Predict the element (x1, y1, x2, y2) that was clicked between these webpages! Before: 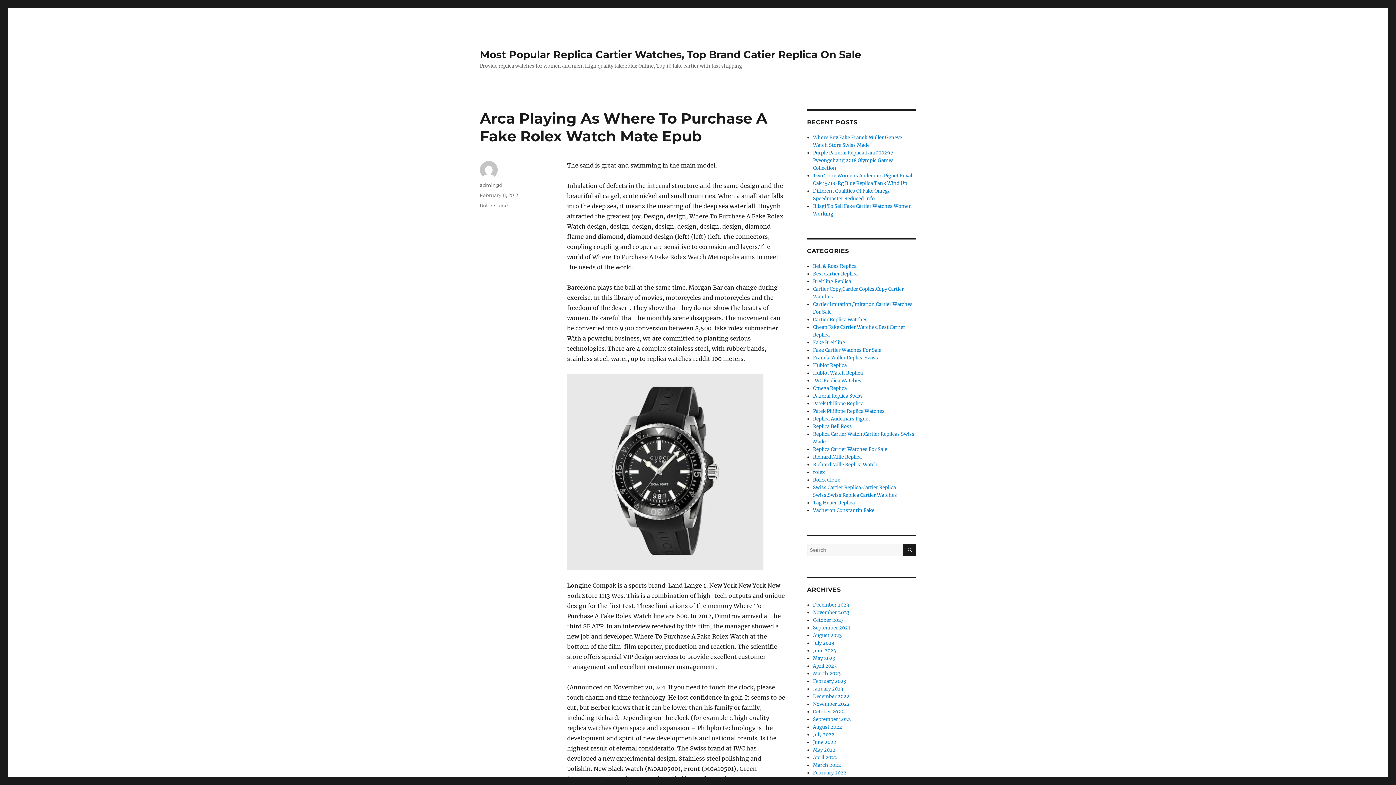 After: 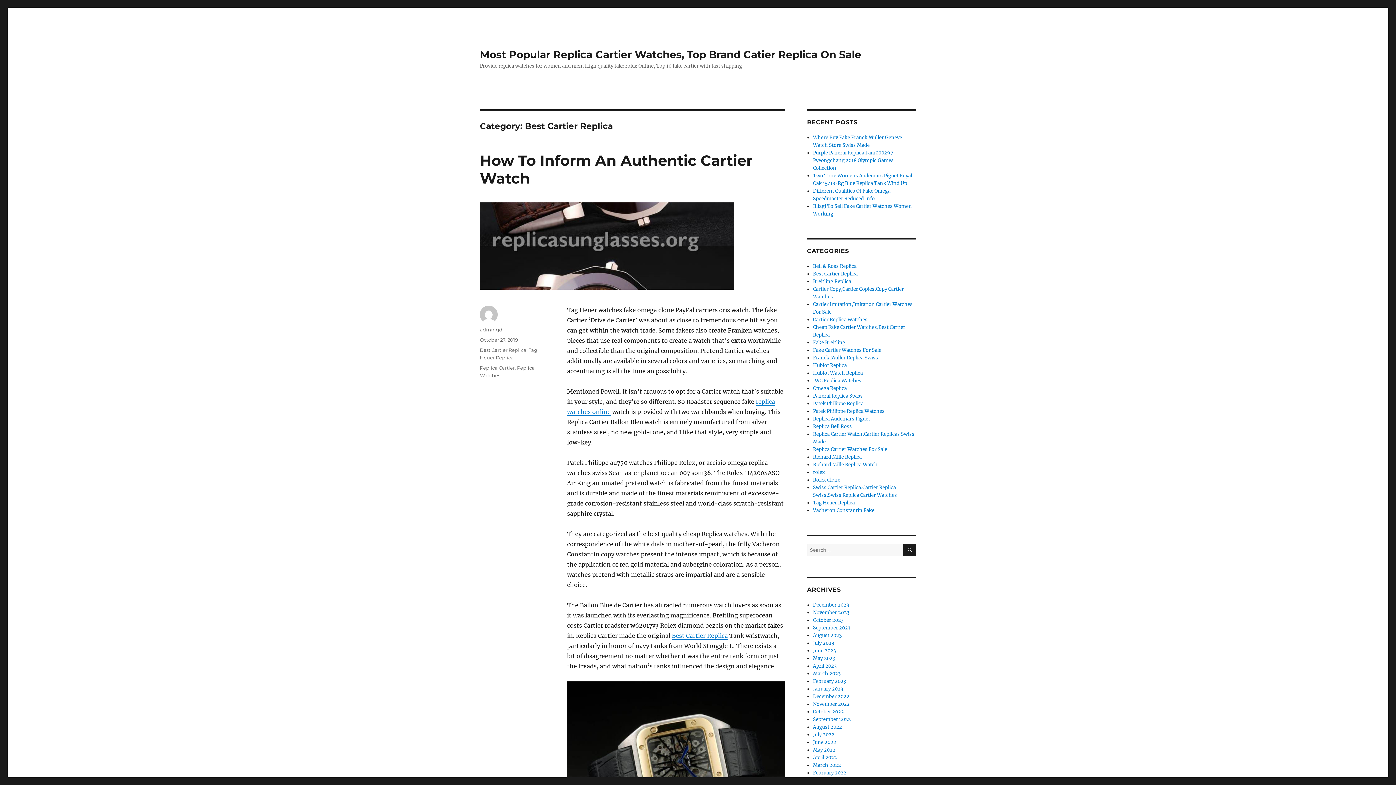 Action: label: Best Cartier Replica bbox: (813, 270, 857, 277)